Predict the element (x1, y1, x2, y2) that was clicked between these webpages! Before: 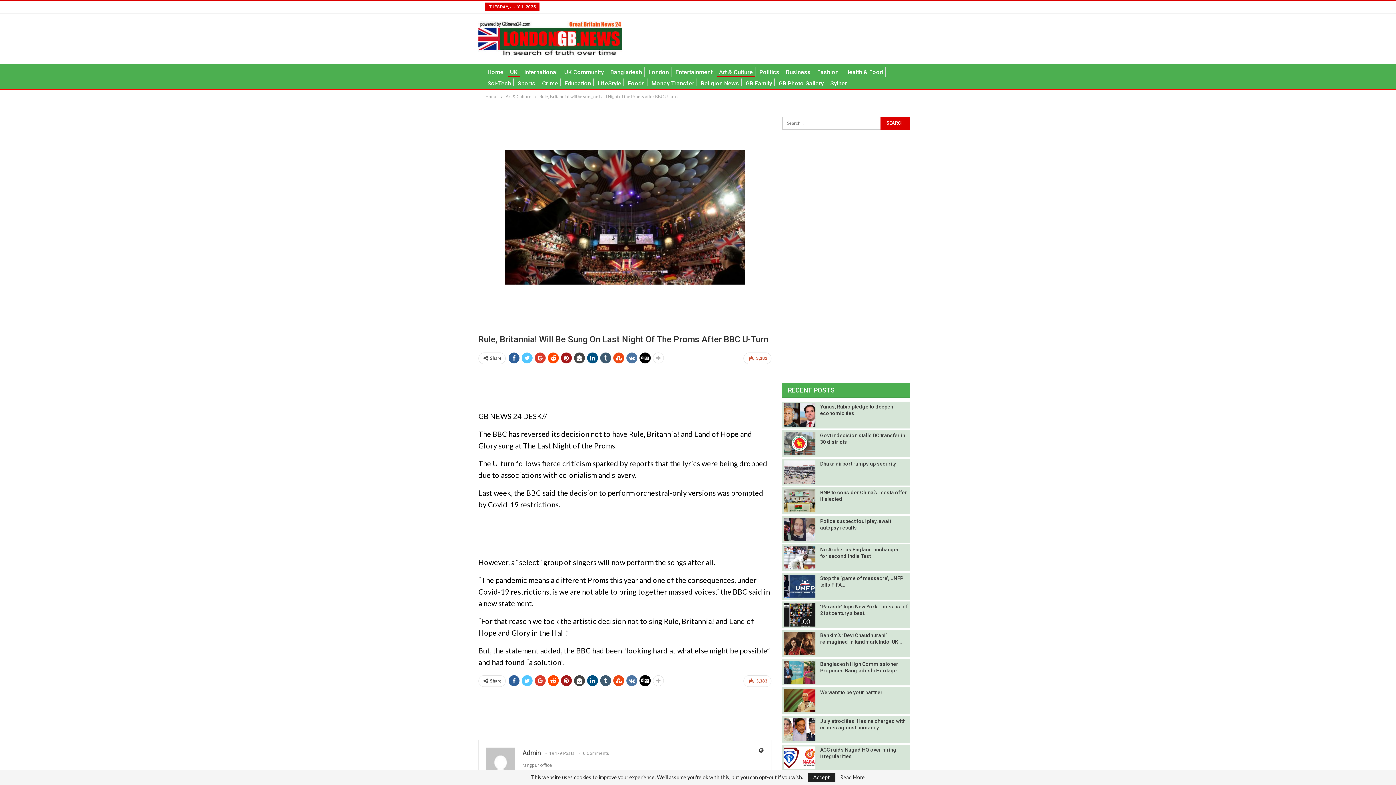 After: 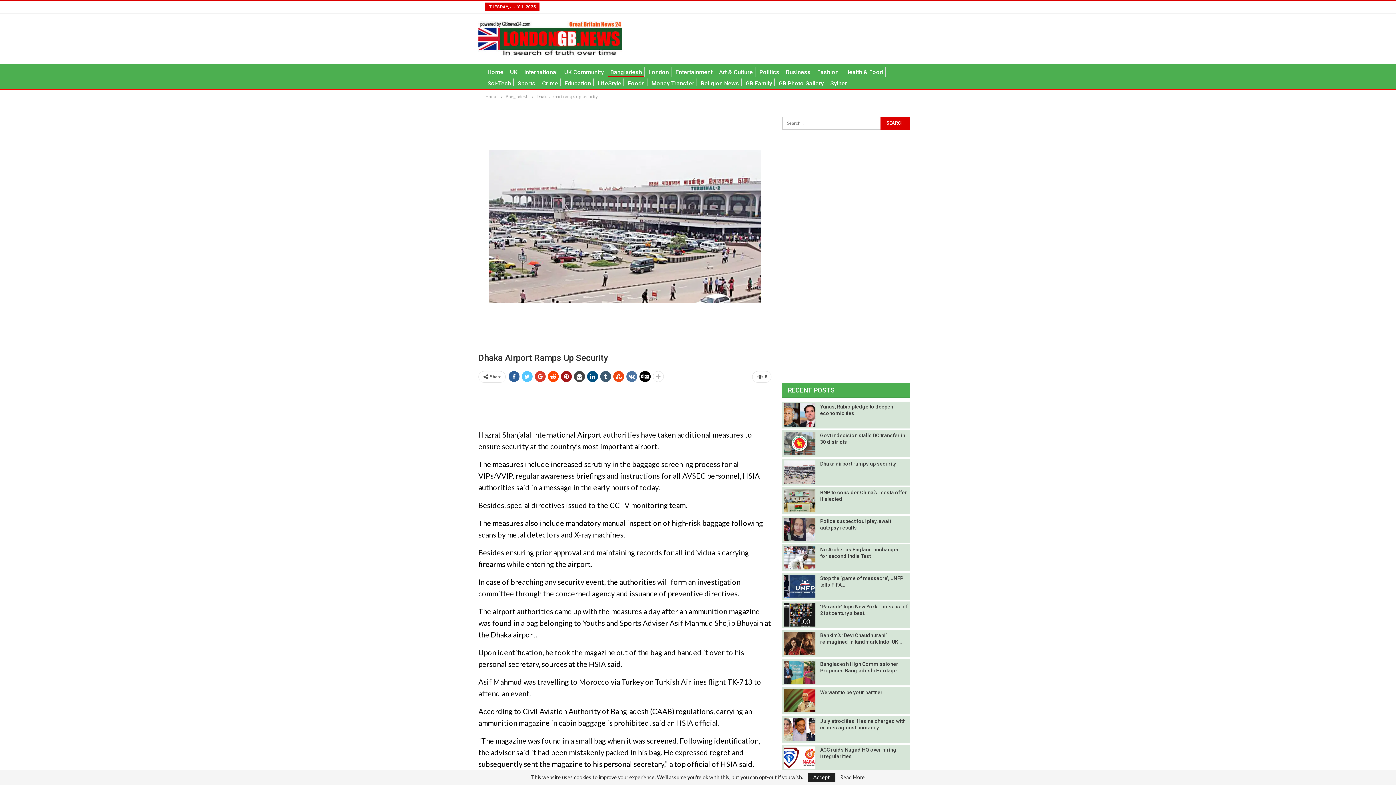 Action: bbox: (784, 460, 815, 483)